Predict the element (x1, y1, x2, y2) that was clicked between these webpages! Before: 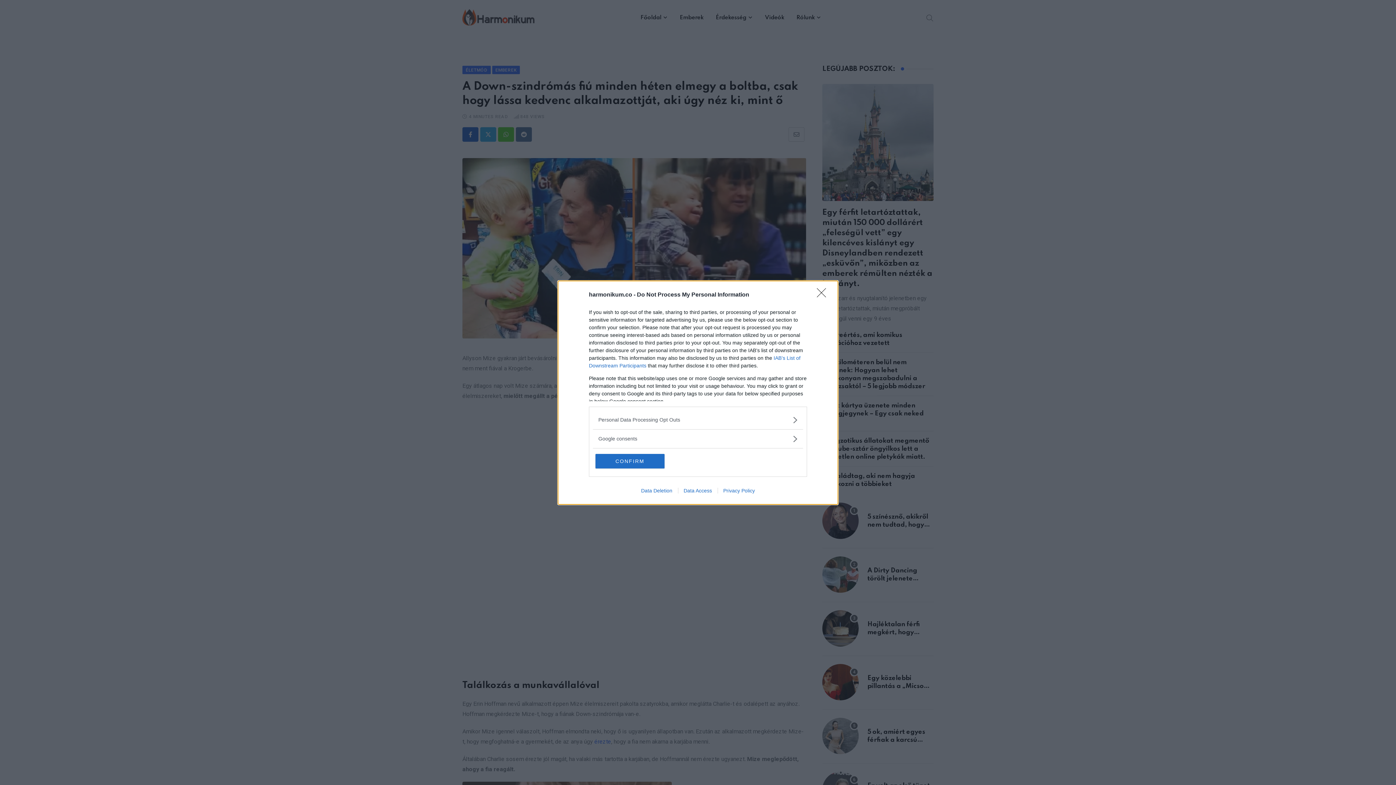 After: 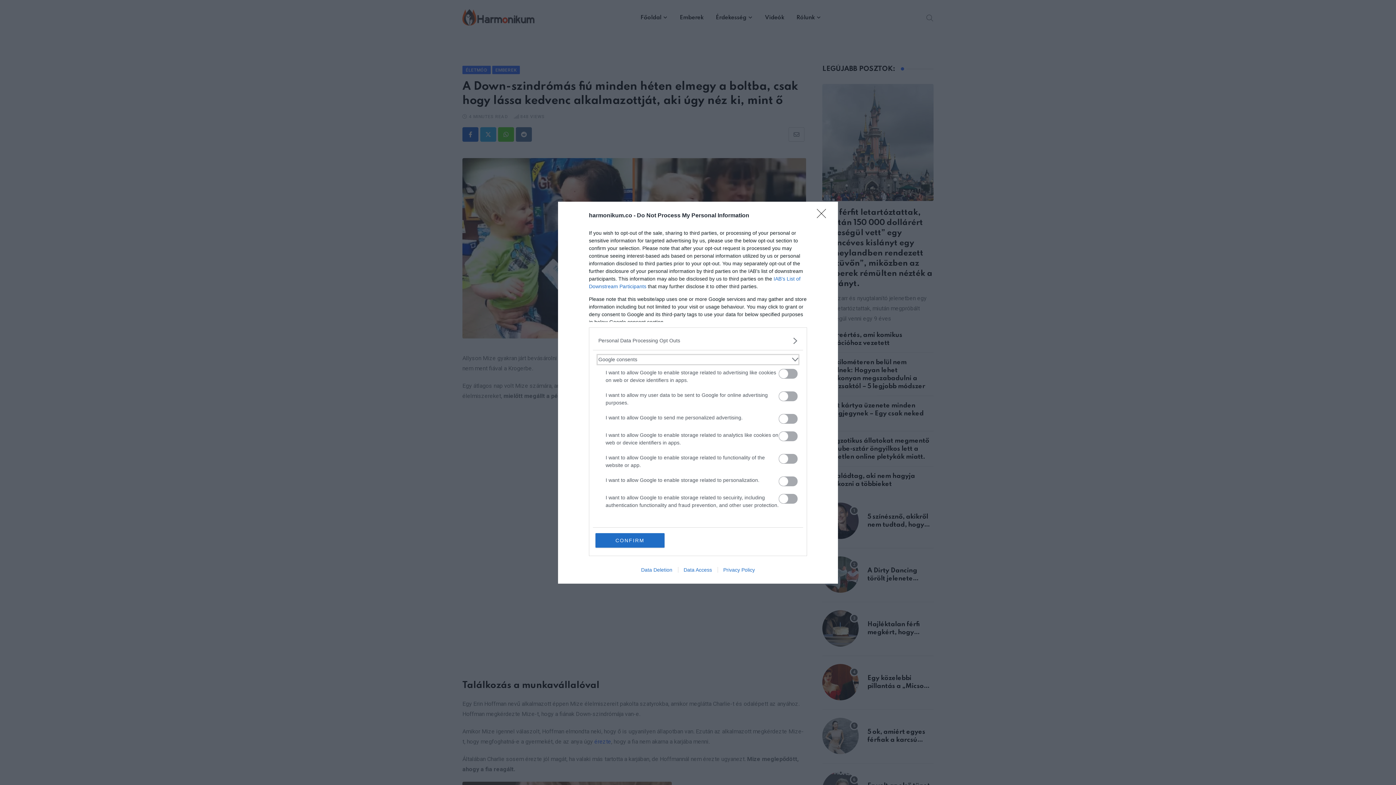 Action: label: Google consents bbox: (598, 435, 797, 442)